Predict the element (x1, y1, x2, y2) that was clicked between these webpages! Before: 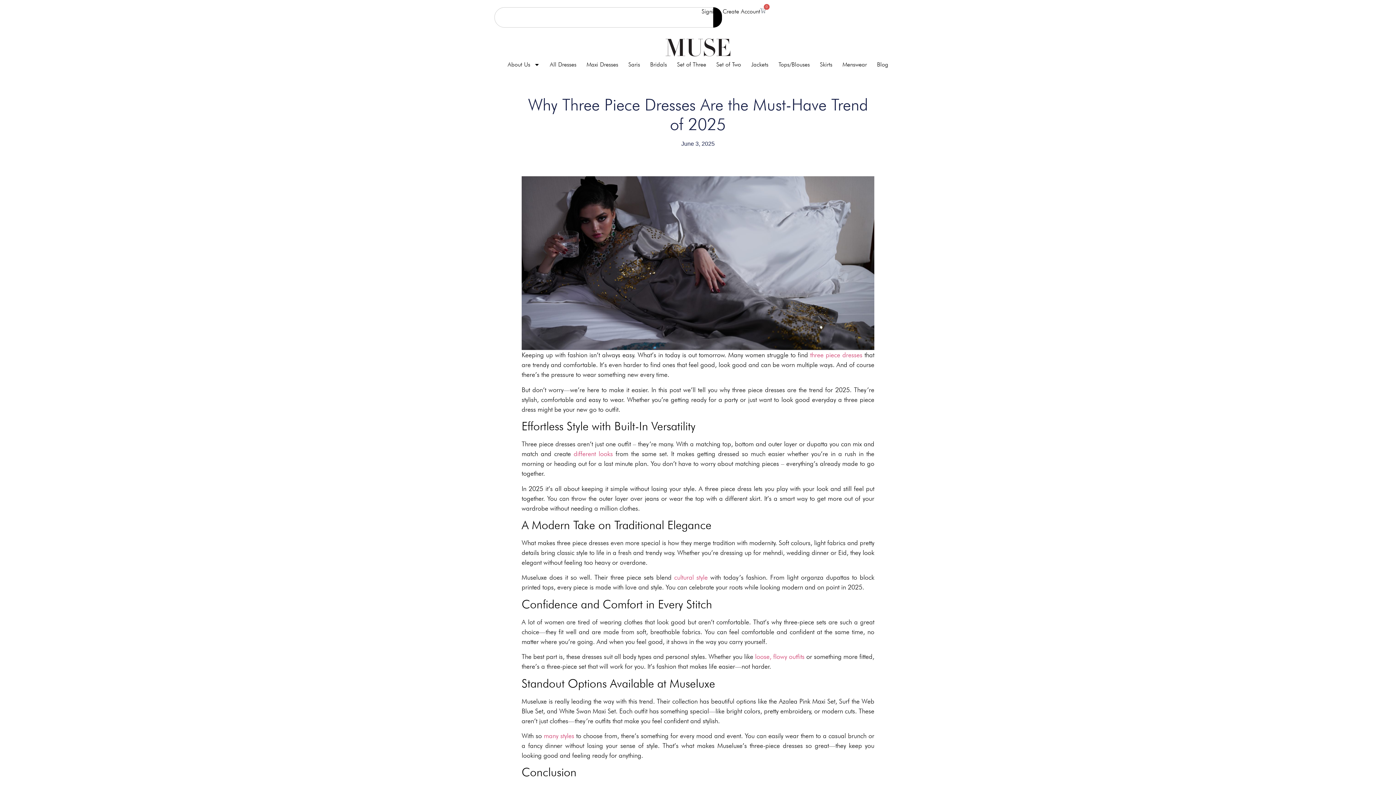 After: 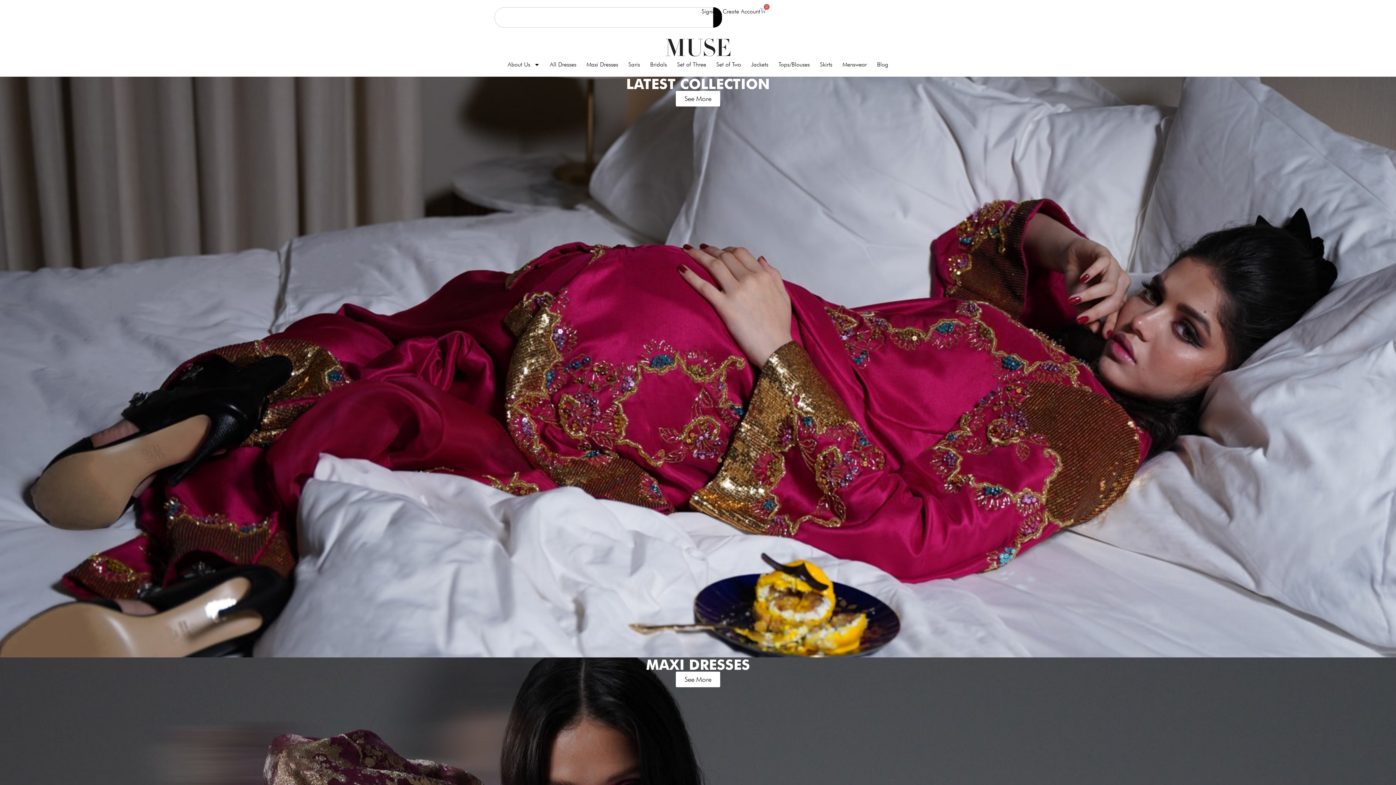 Action: bbox: (665, 38, 730, 56)